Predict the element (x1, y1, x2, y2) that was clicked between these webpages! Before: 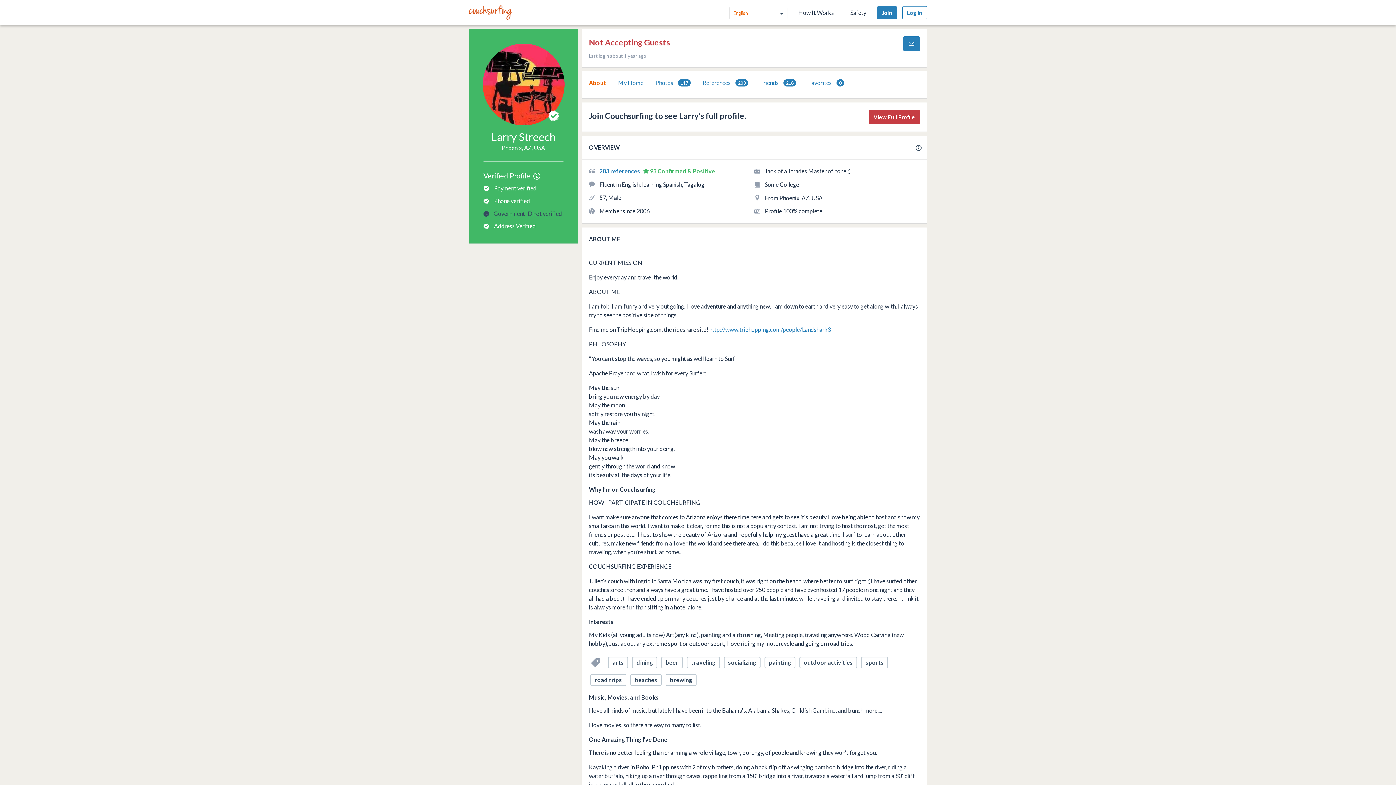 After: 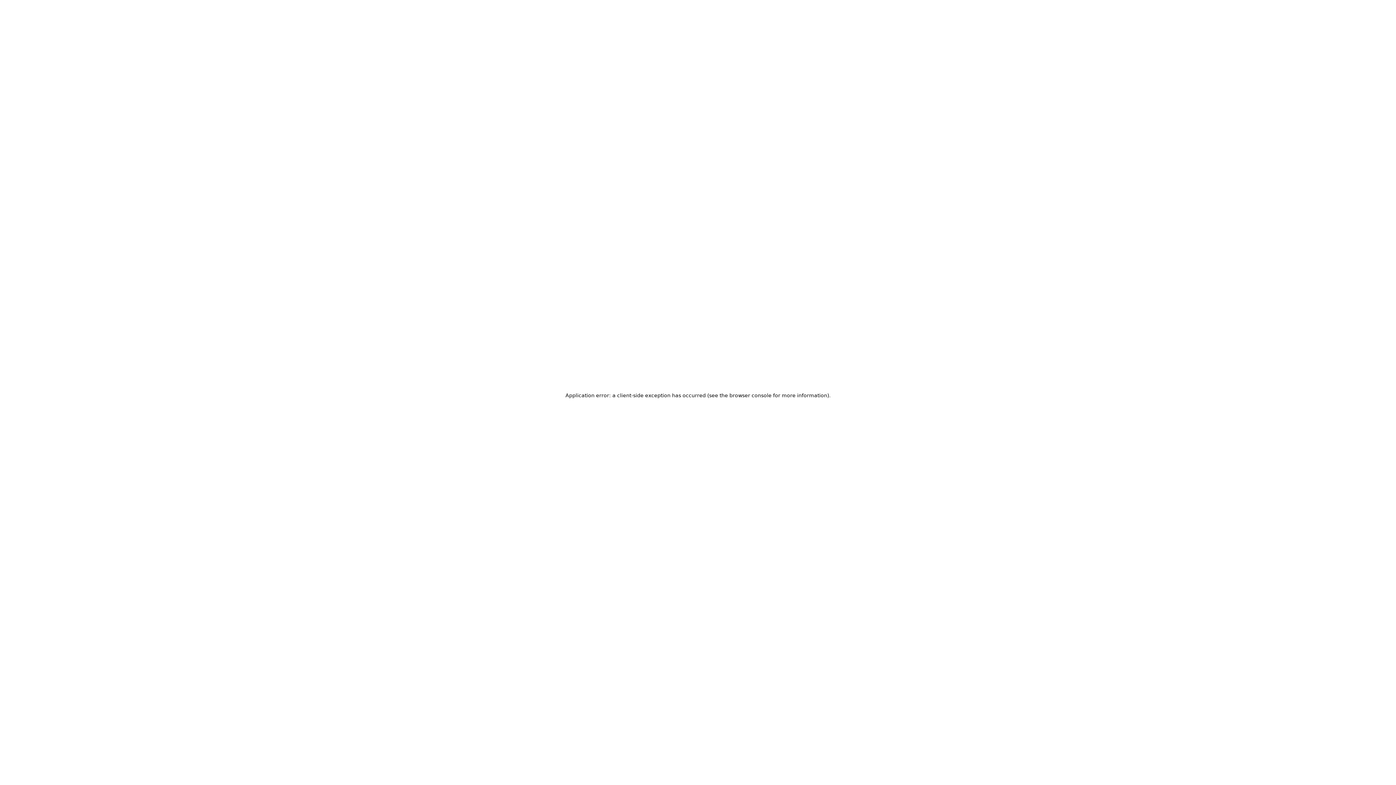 Action: bbox: (618, 78, 643, 87) label: My Home